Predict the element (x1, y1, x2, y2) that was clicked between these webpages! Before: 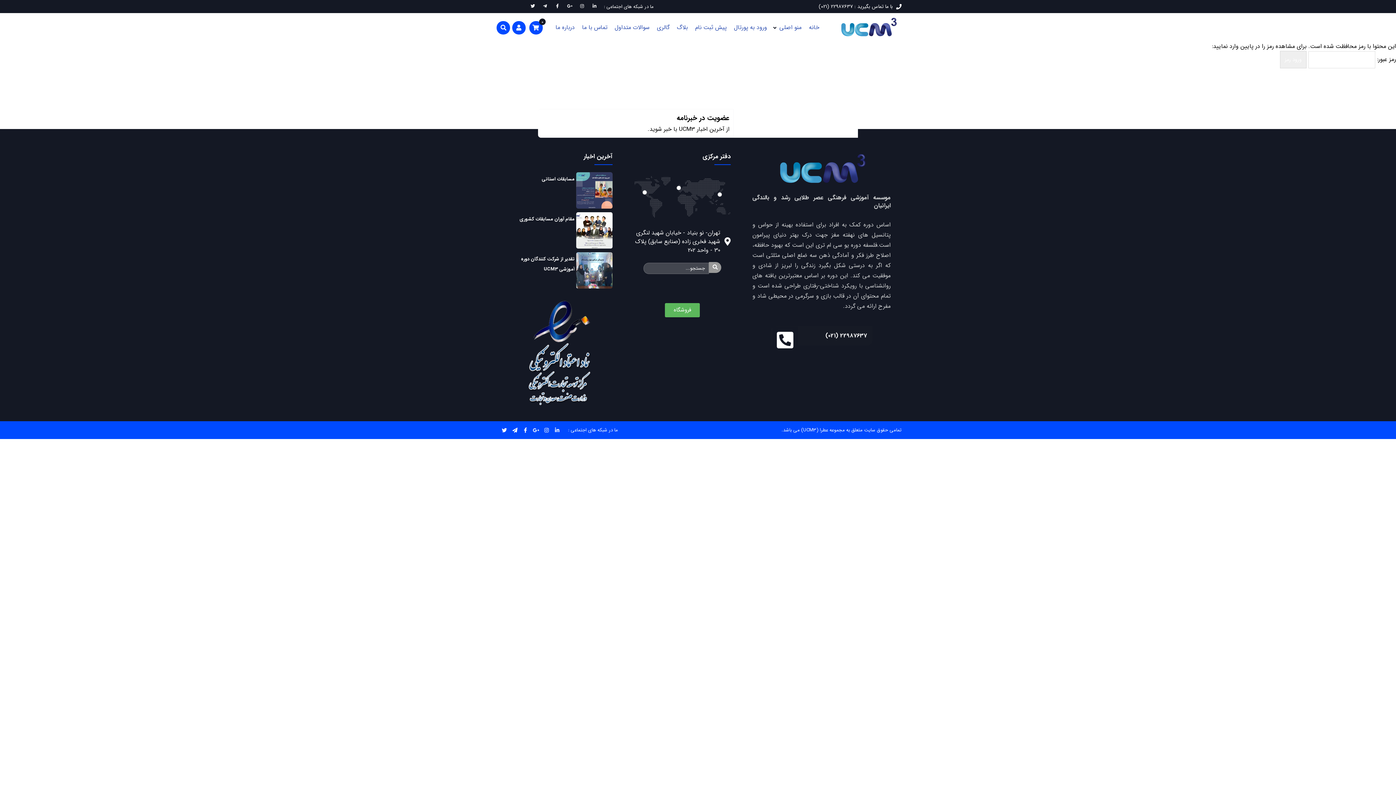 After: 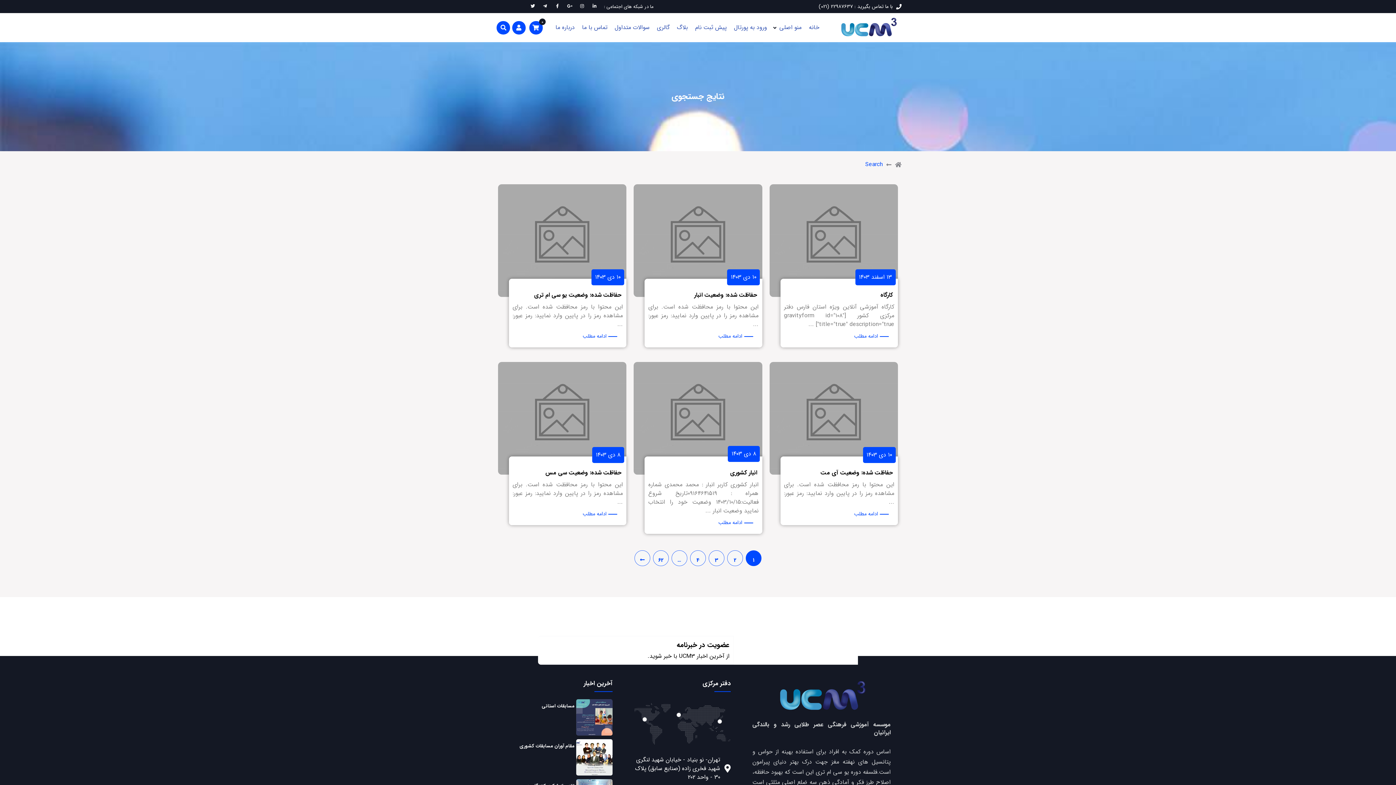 Action: bbox: (709, 262, 721, 272)